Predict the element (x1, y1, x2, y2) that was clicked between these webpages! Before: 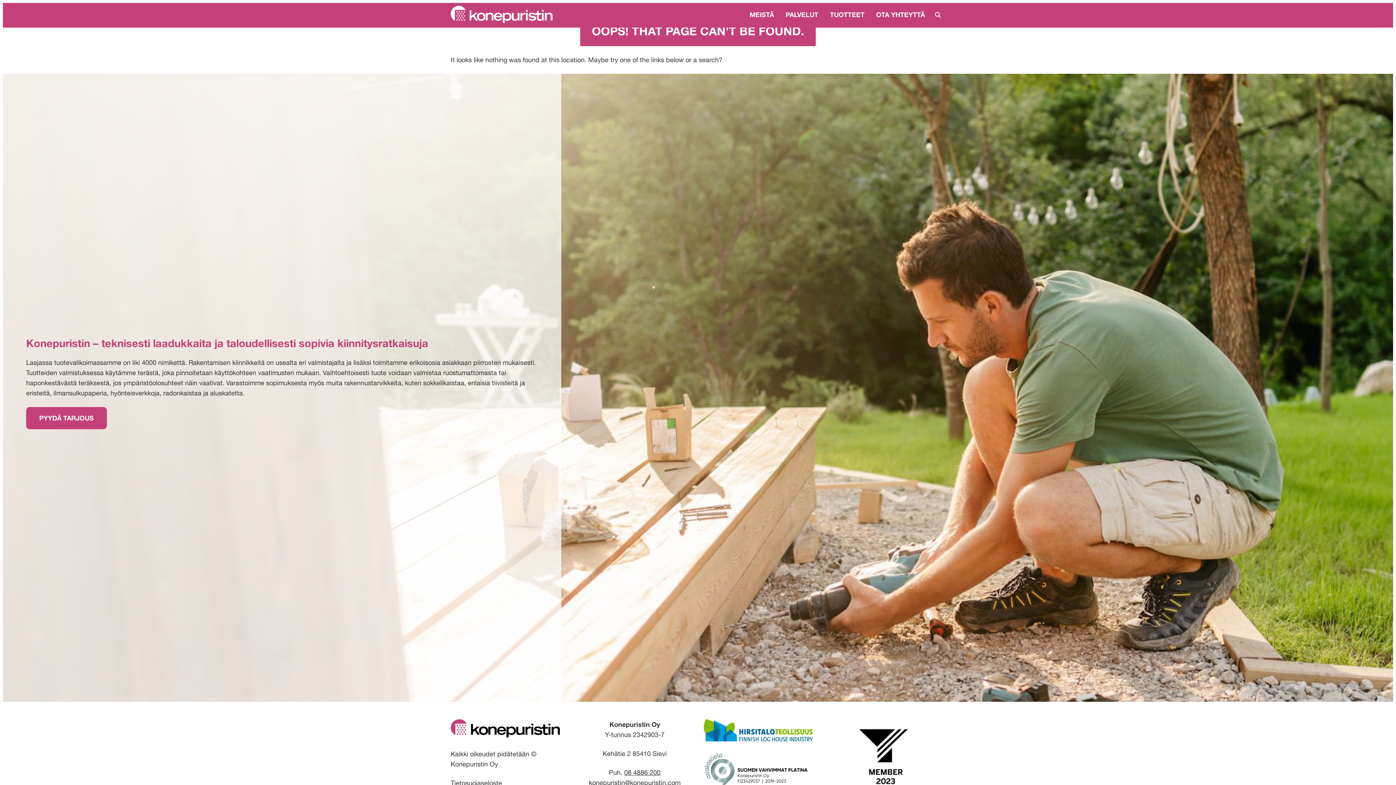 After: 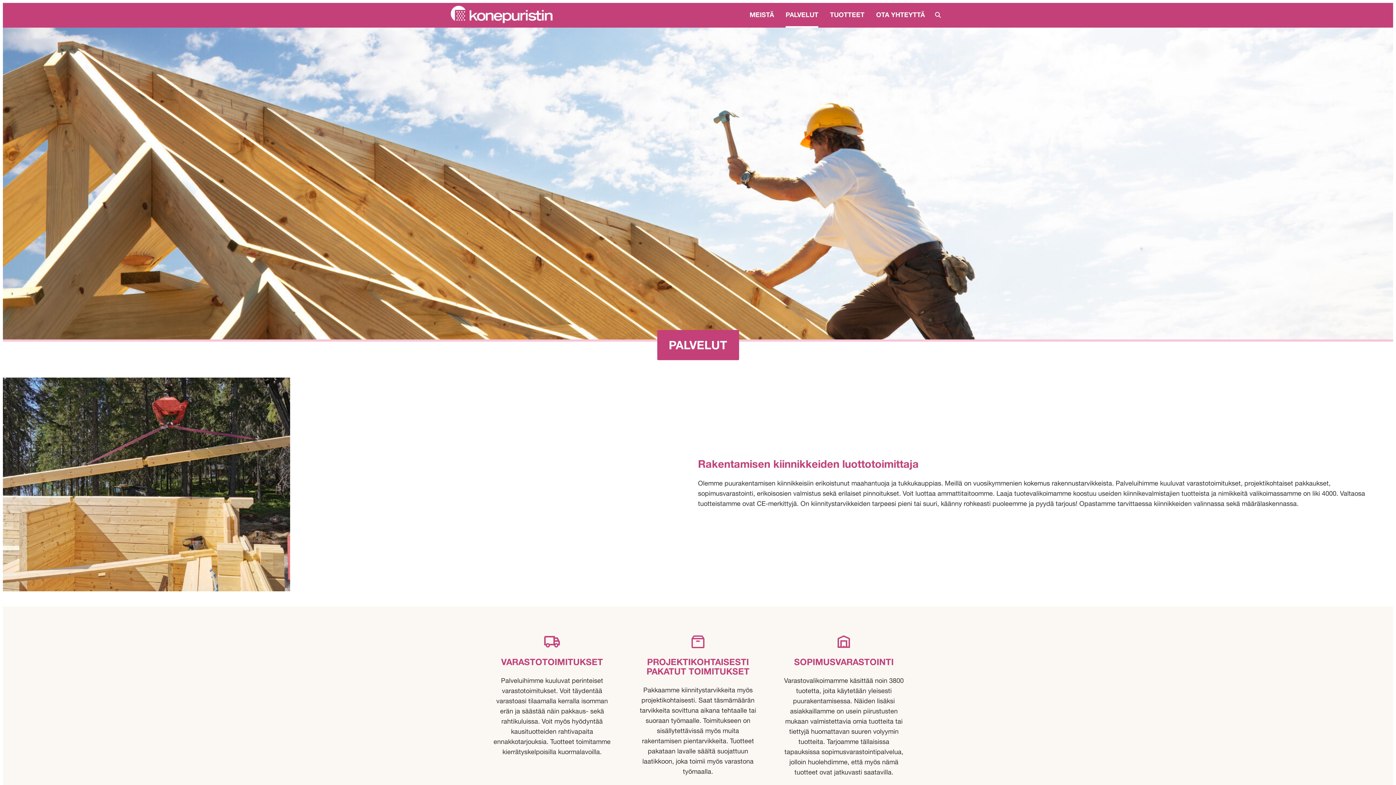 Action: label: PALVELUT bbox: (785, 2, 818, 27)